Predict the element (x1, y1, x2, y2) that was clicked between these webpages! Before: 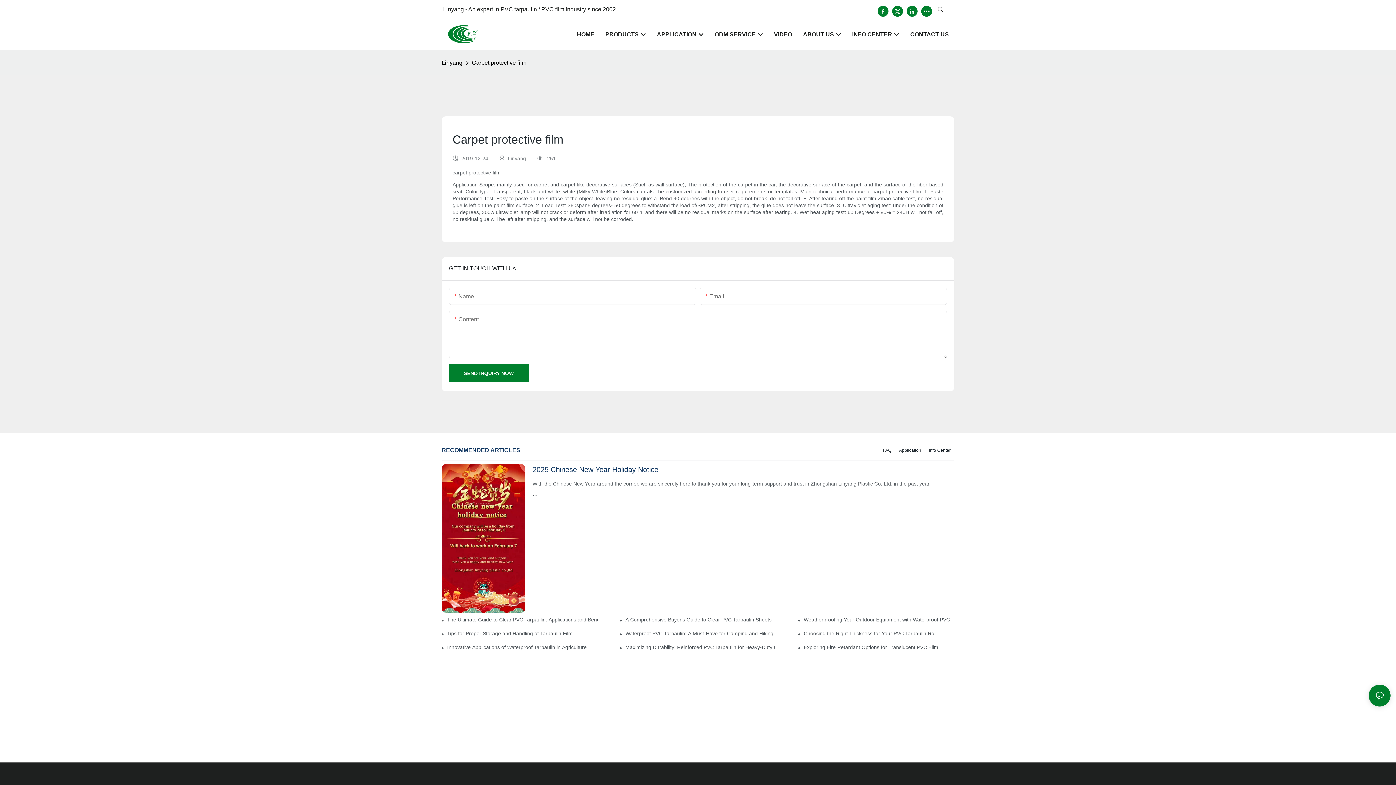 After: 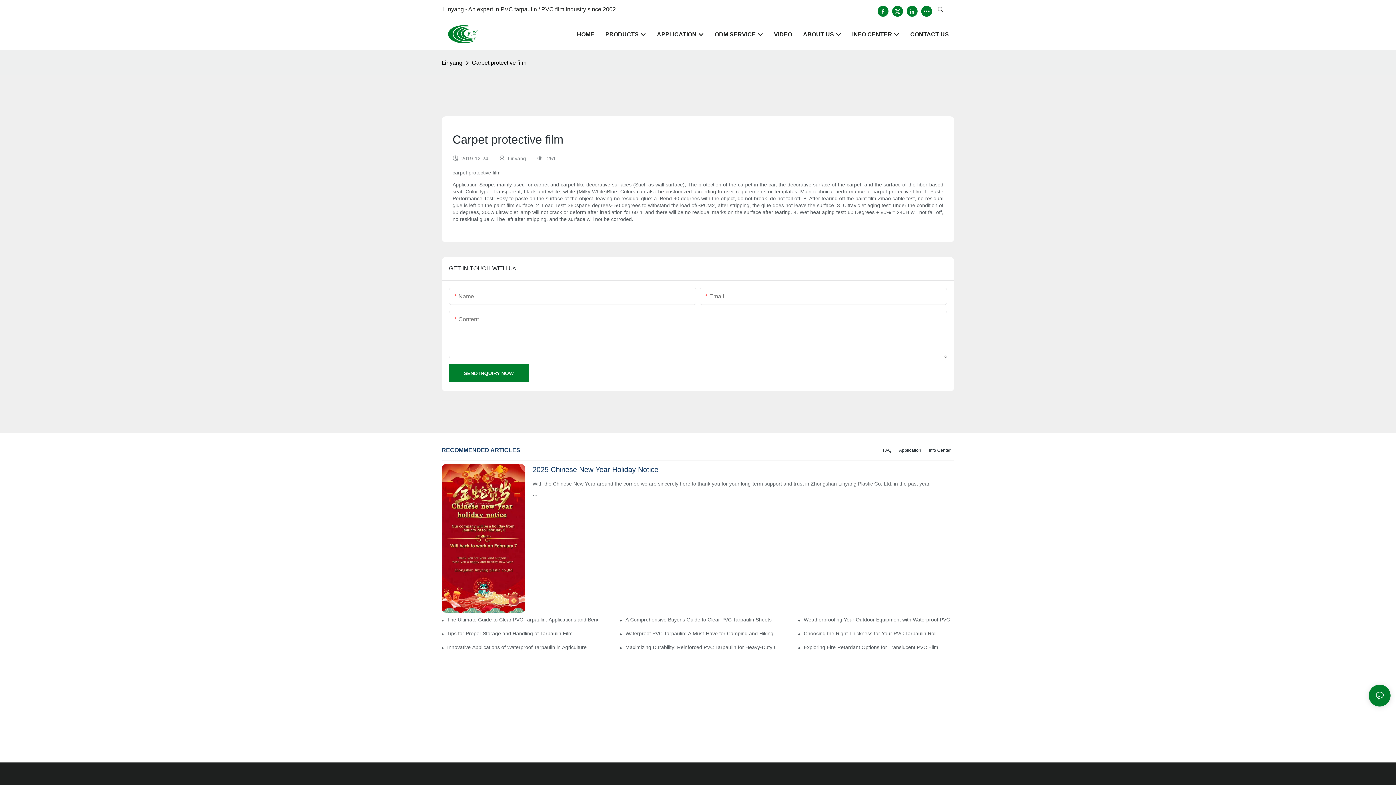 Action: label: Carpet protective film bbox: (470, 57, 528, 68)